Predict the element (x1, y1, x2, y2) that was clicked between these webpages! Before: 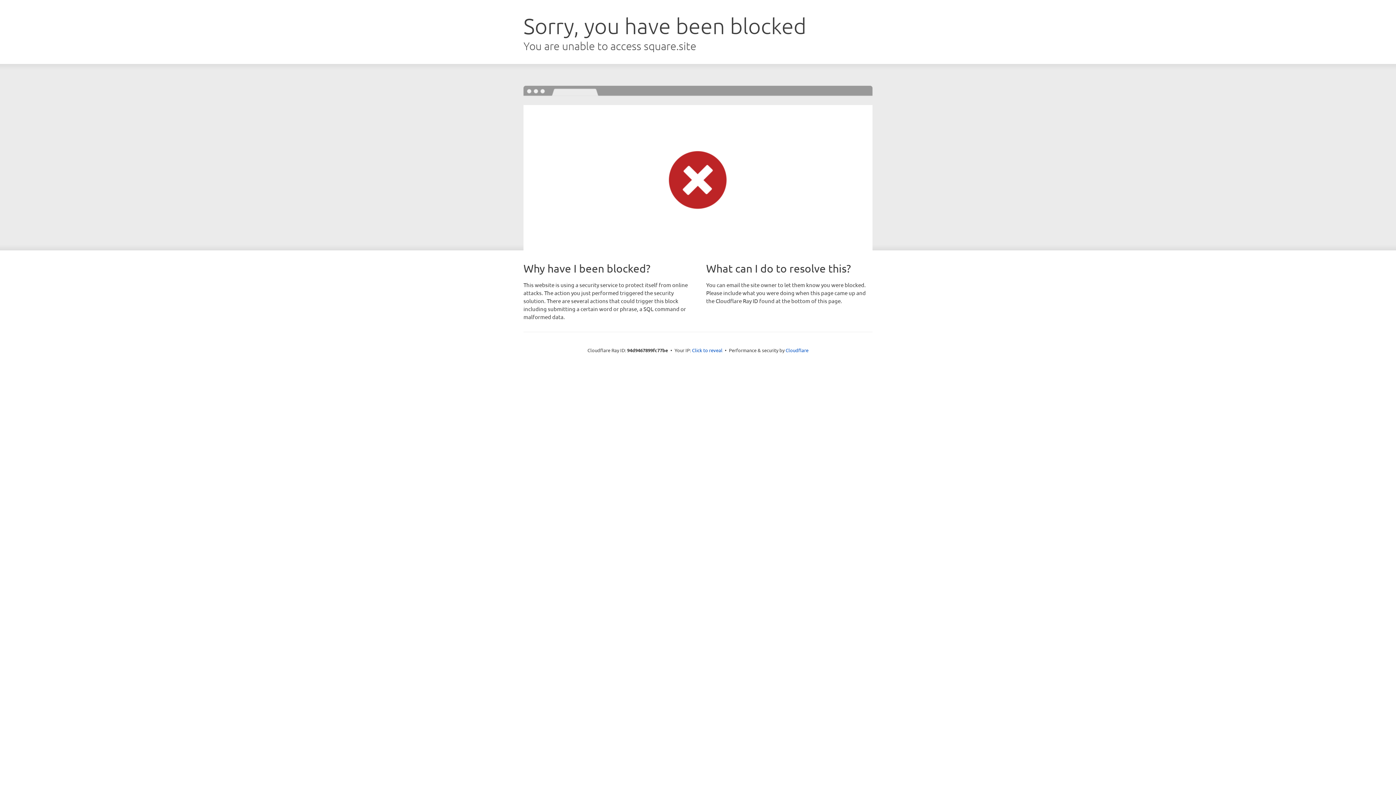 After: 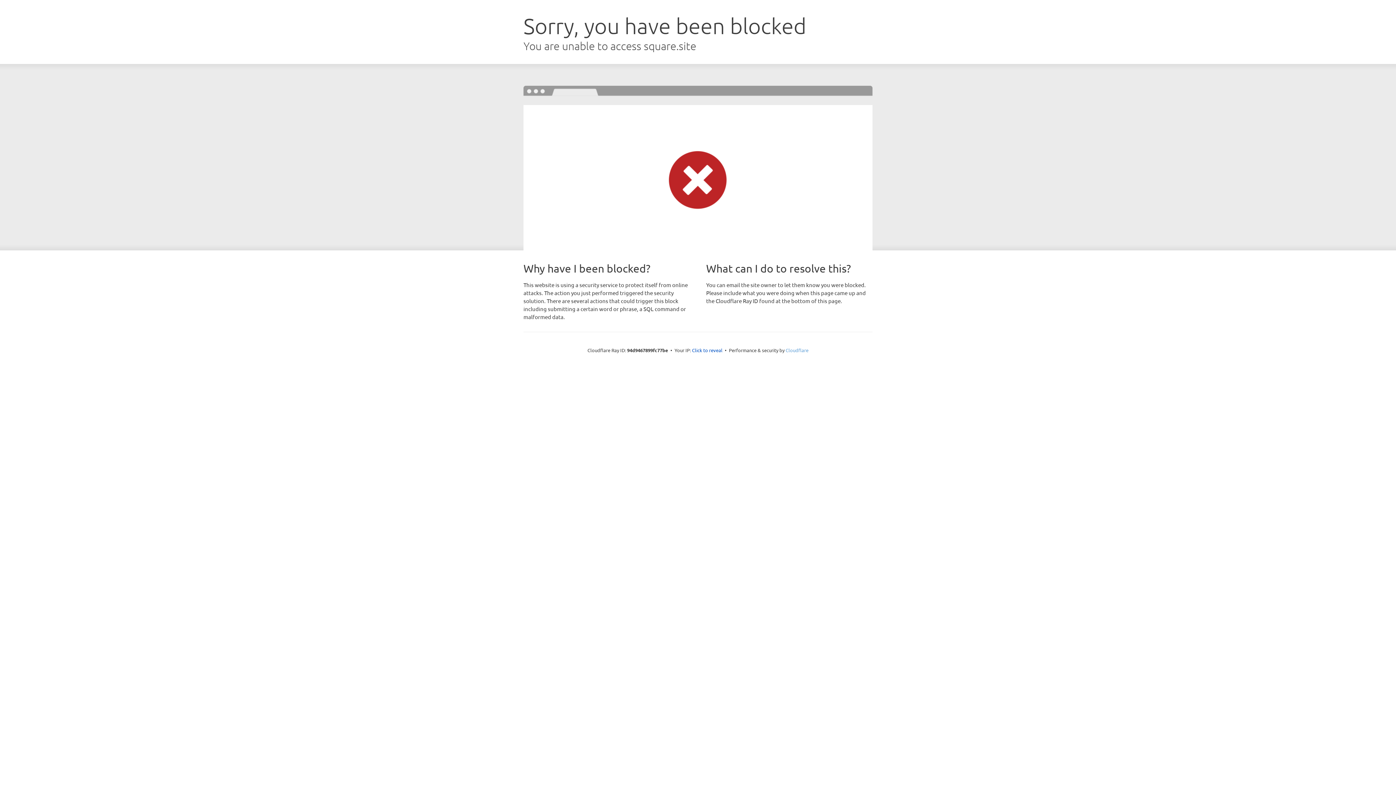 Action: bbox: (785, 347, 808, 353) label: Cloudflare